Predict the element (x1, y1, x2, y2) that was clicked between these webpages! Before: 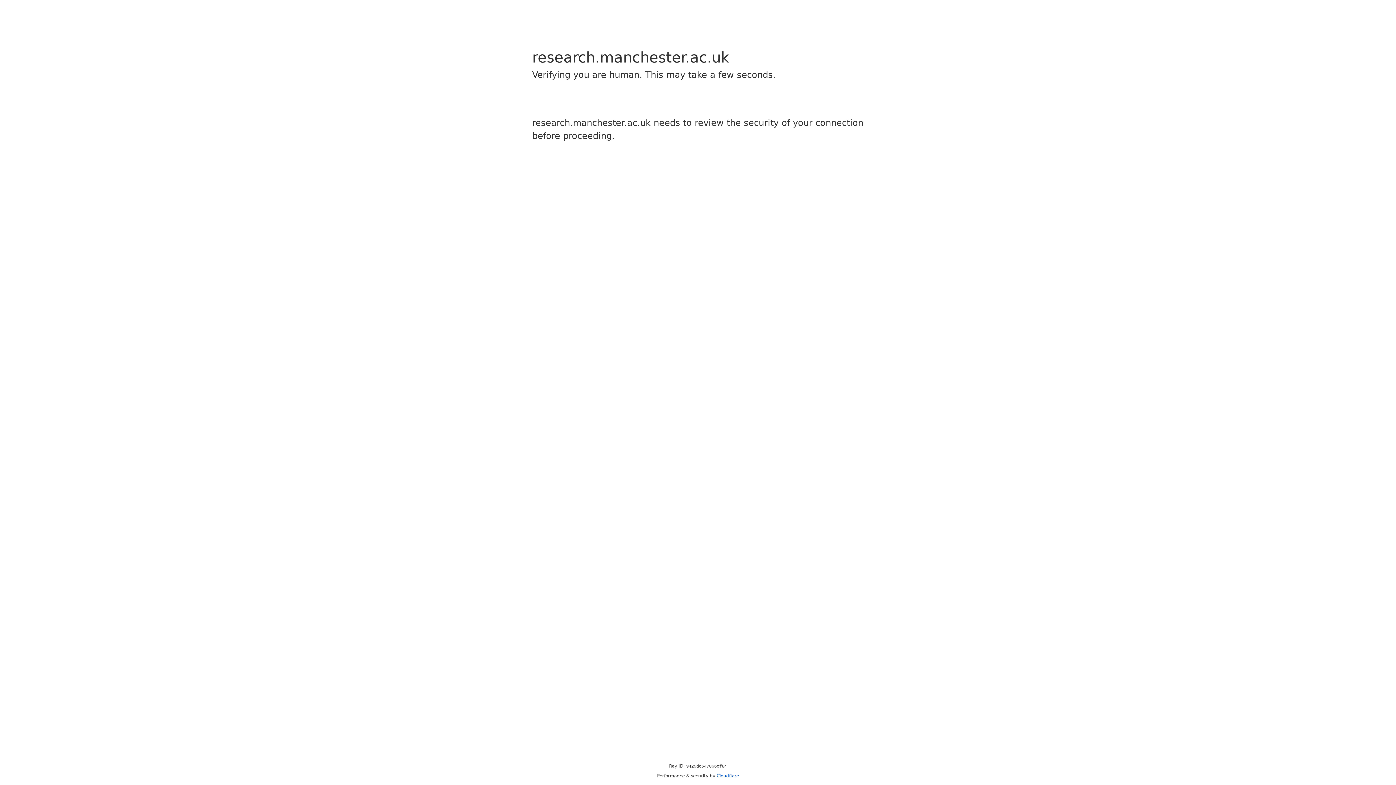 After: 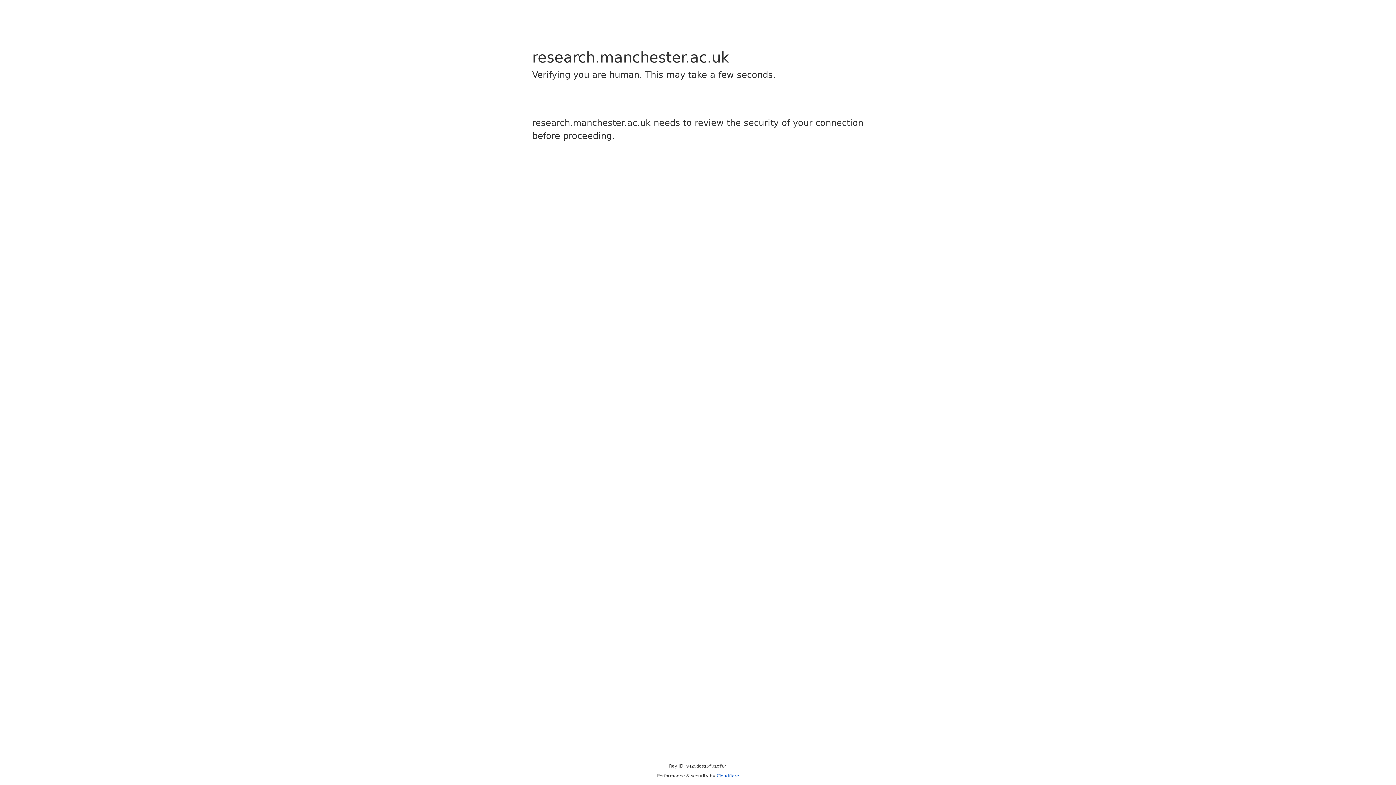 Action: label: Cloudflare bbox: (716, 773, 739, 778)